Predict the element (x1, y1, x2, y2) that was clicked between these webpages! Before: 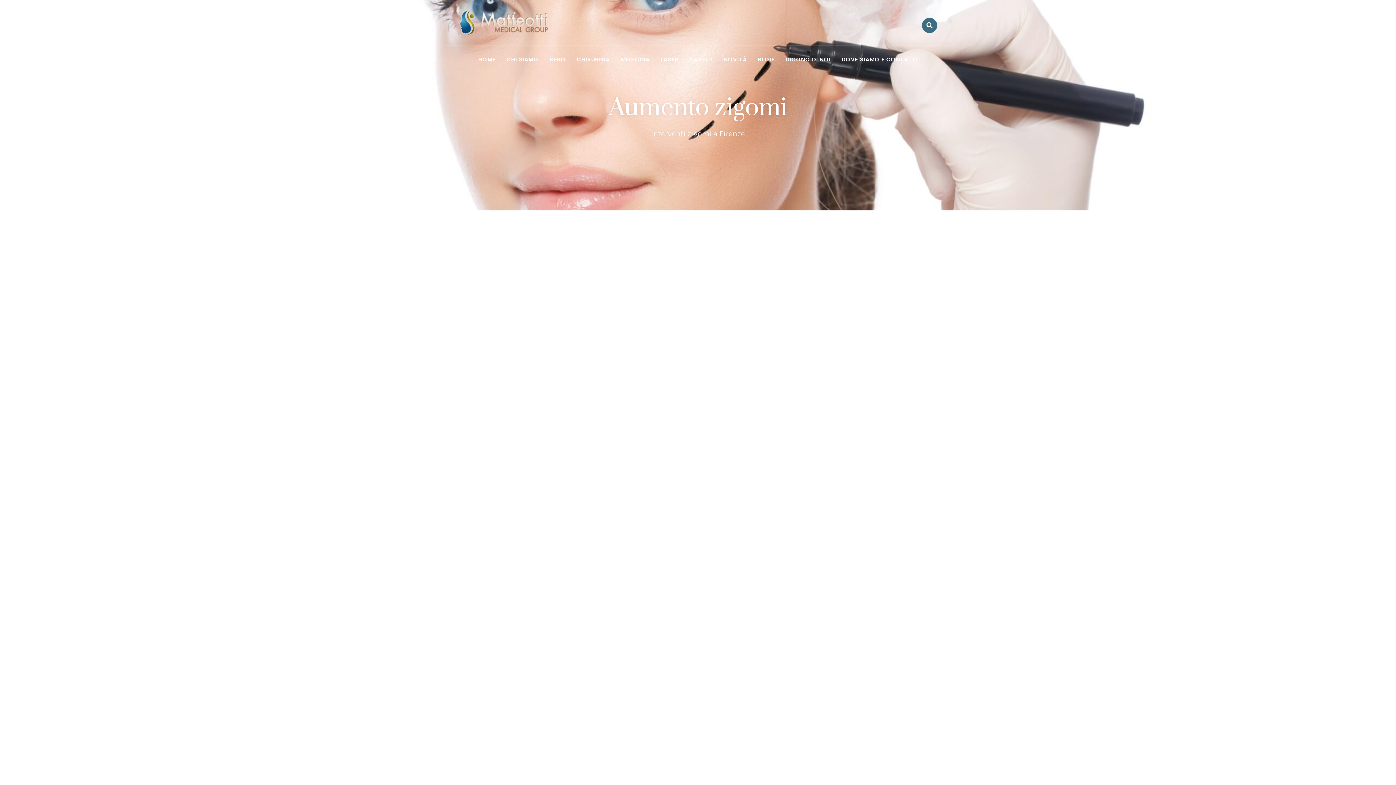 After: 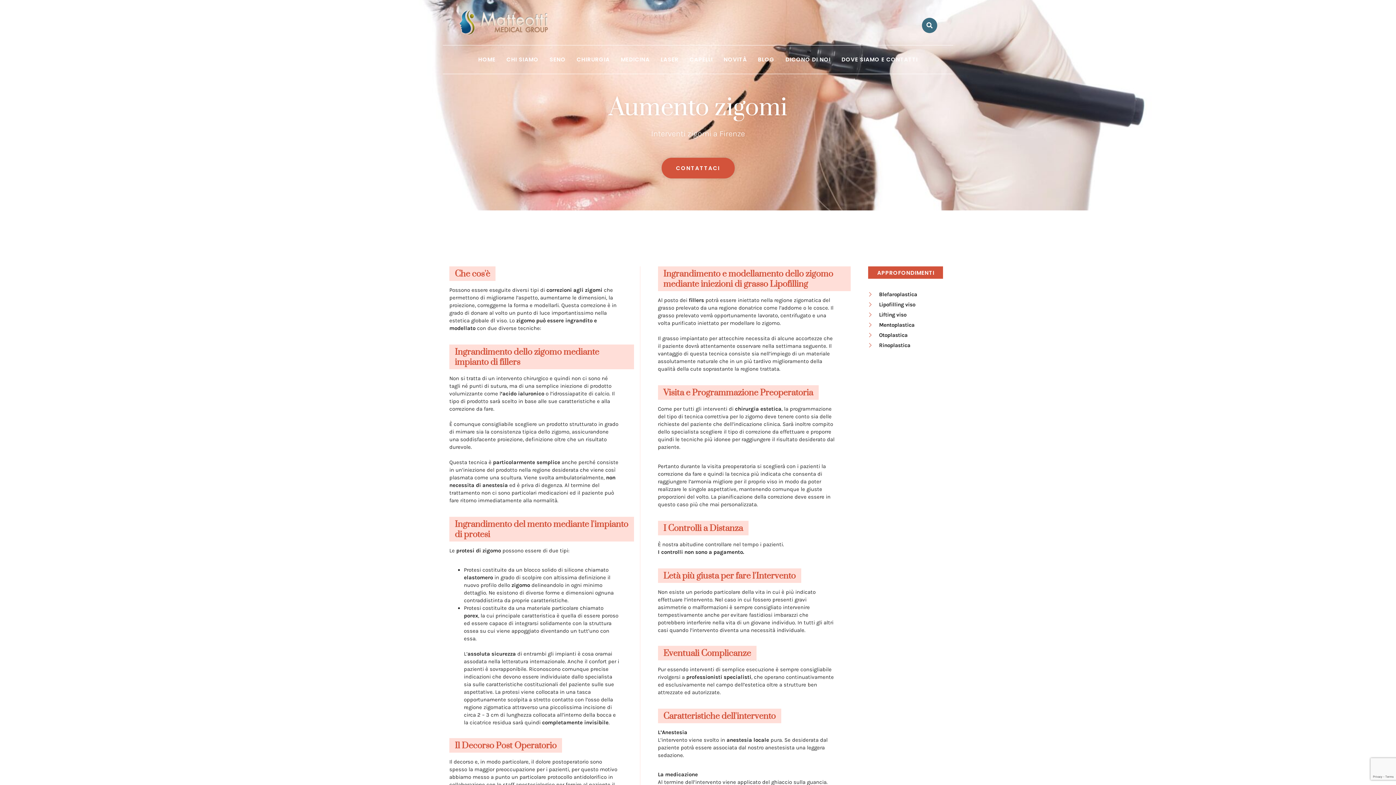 Action: bbox: (571, 45, 615, 73) label: CHIRURGIA